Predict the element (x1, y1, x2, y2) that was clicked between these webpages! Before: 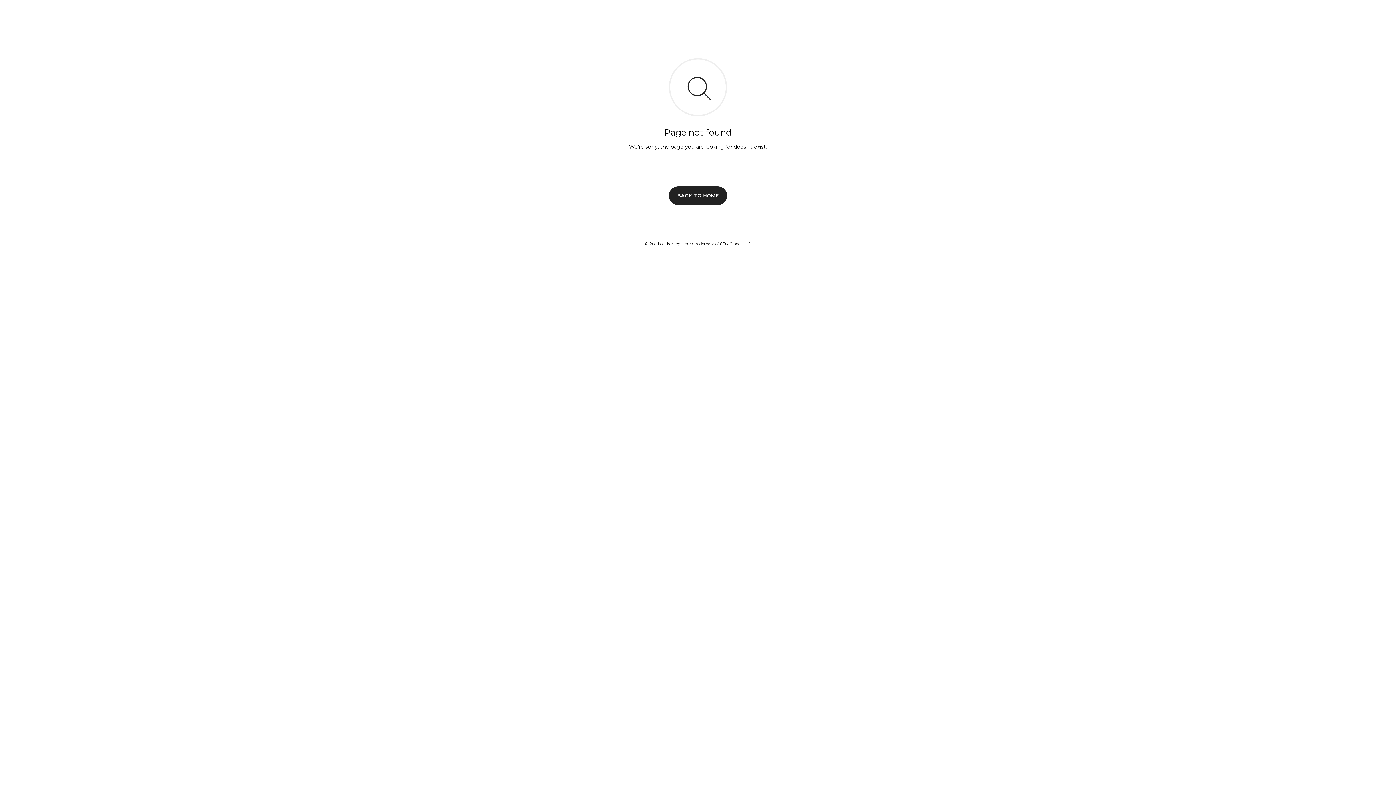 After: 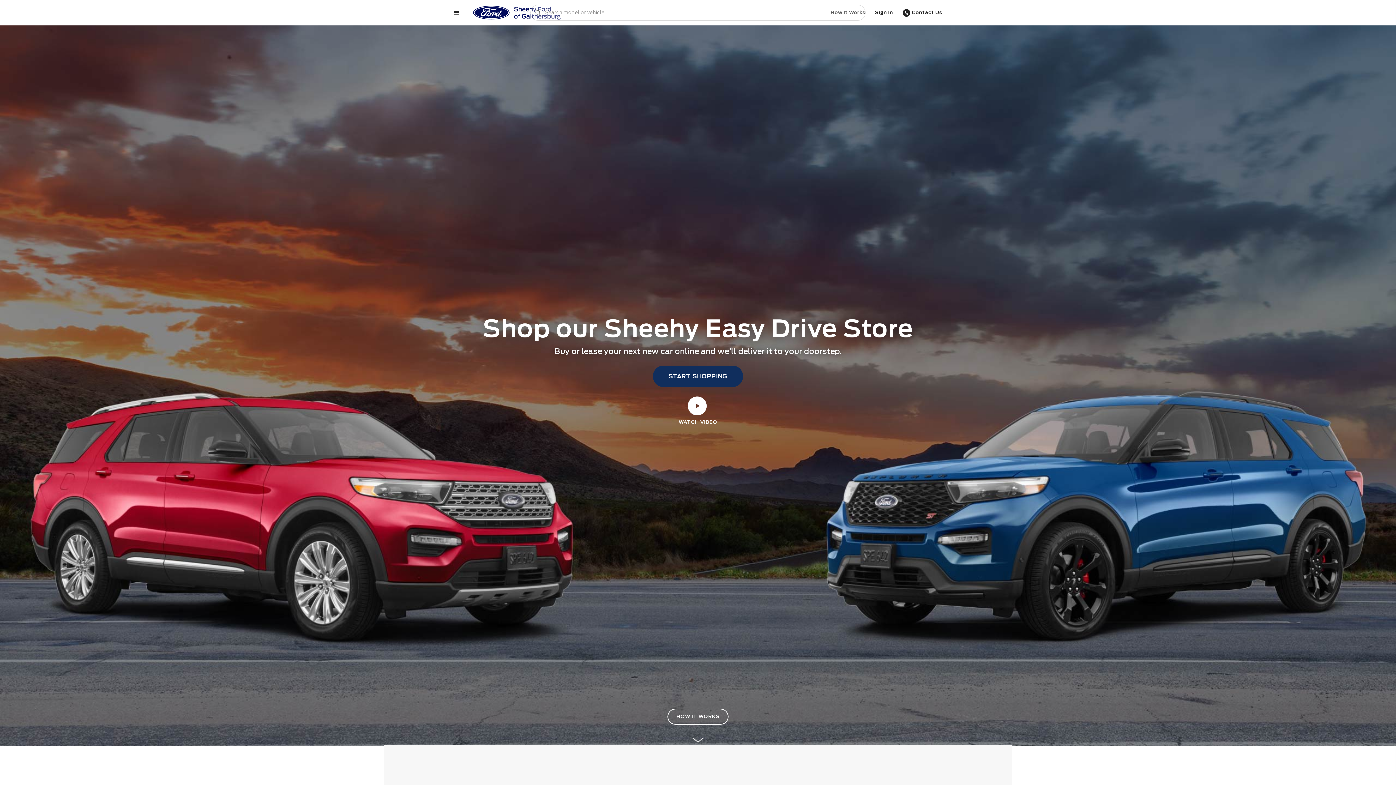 Action: bbox: (669, 186, 727, 204) label: BACK TO HOME